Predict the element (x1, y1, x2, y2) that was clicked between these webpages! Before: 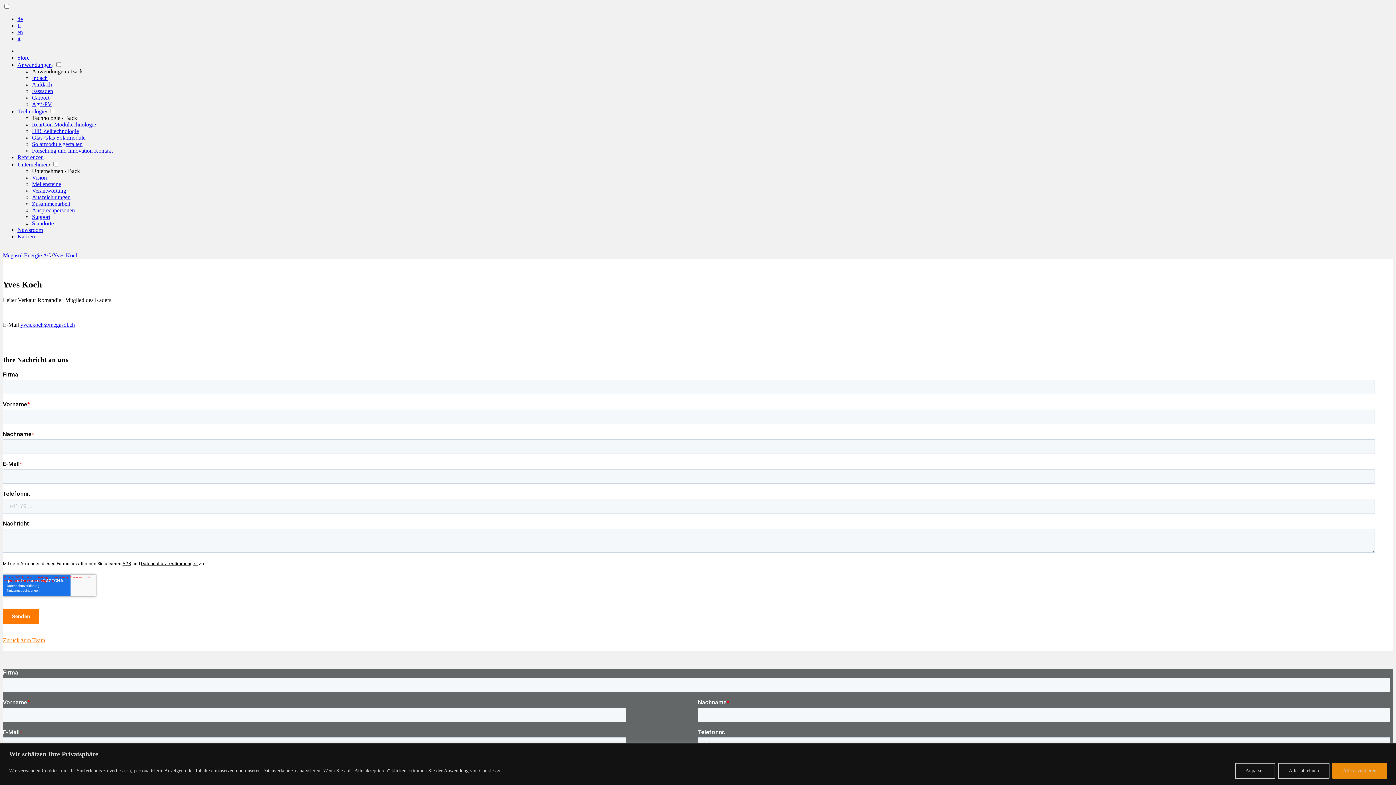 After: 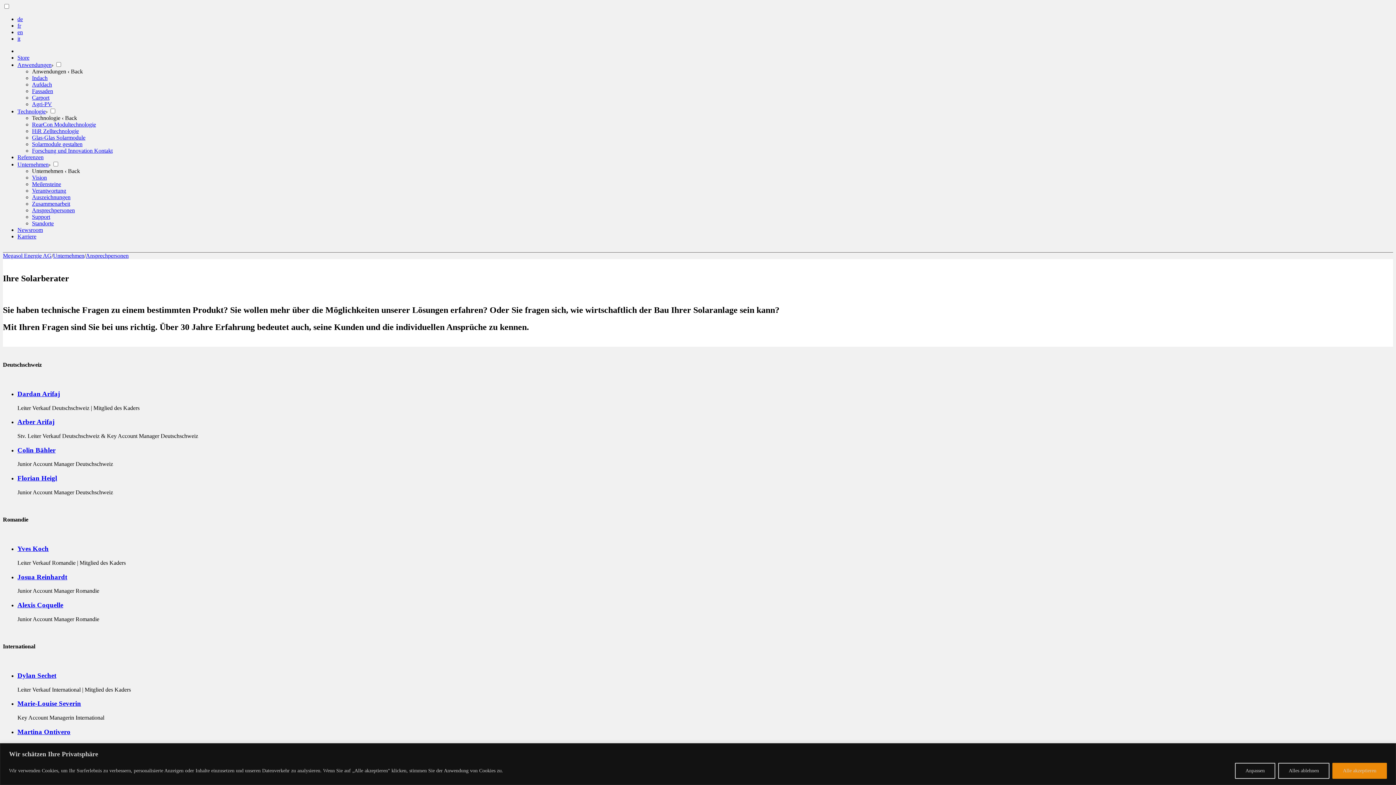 Action: bbox: (32, 207, 74, 213) label: Ansprechpersonen